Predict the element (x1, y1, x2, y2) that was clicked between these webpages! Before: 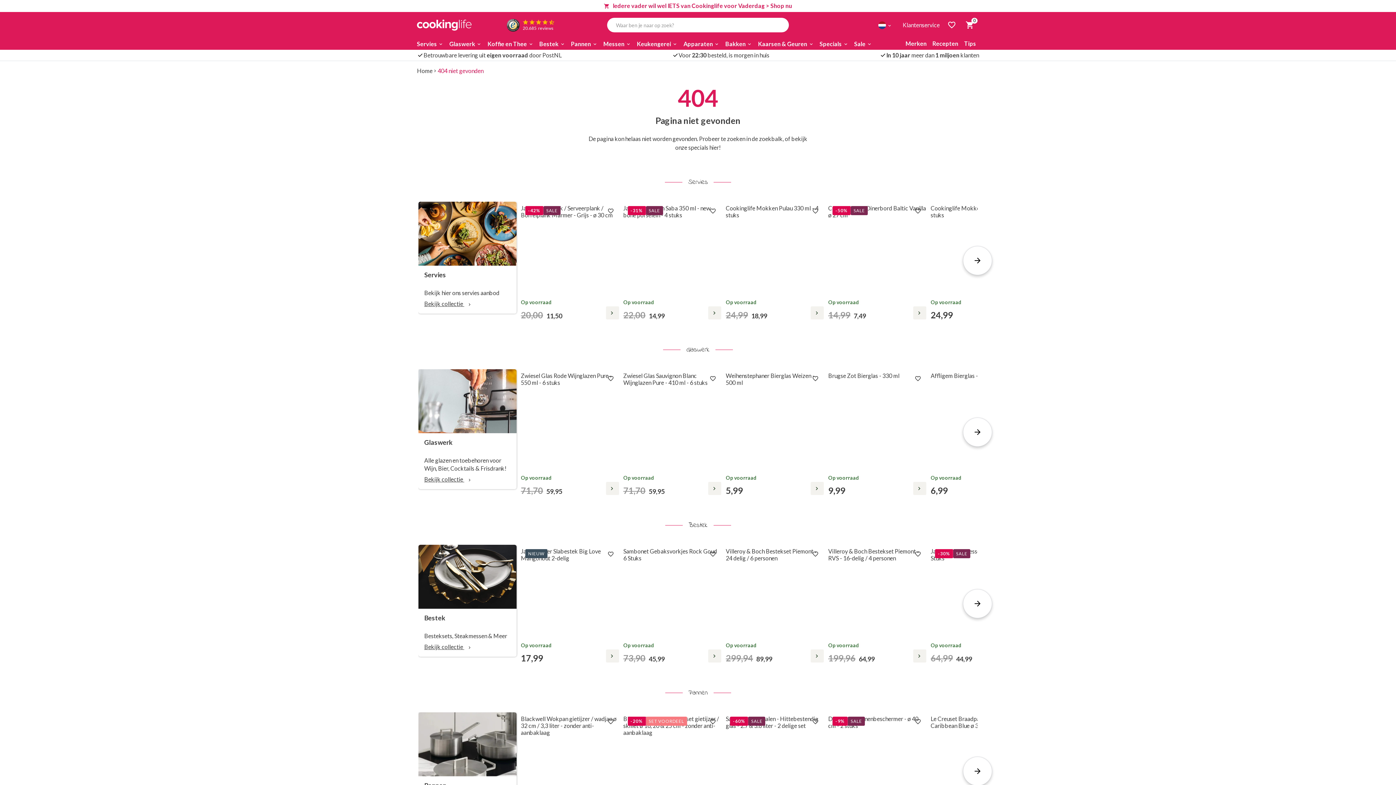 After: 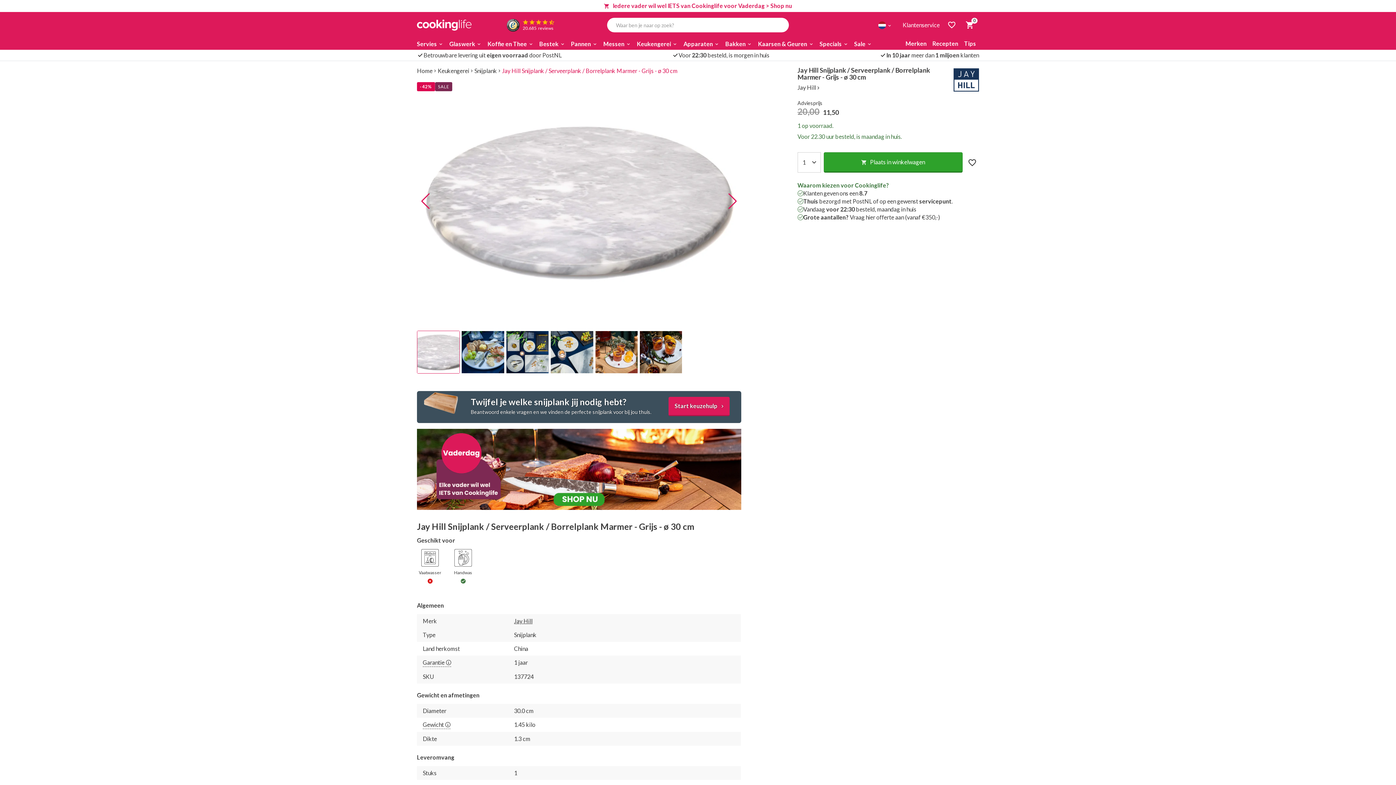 Action: bbox: (606, 306, 619, 319)